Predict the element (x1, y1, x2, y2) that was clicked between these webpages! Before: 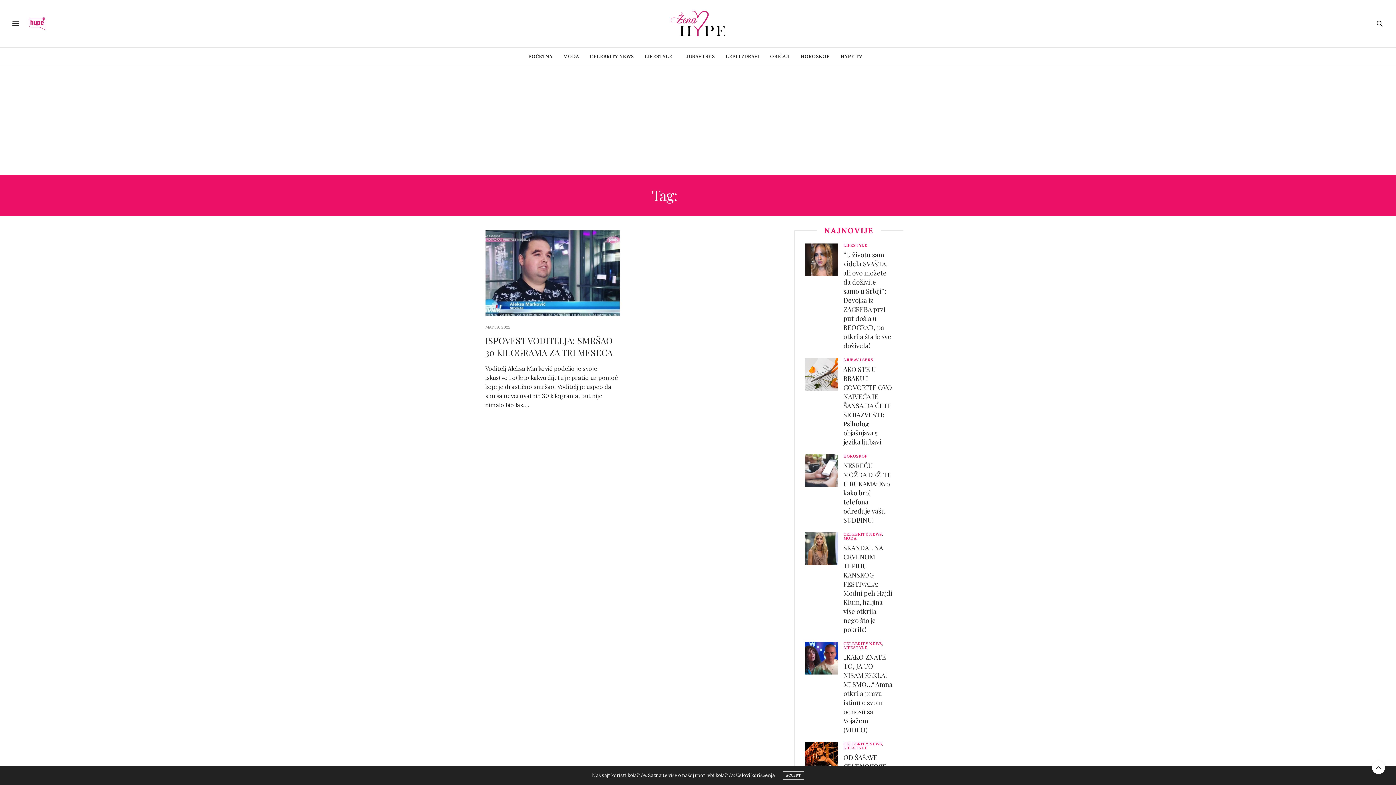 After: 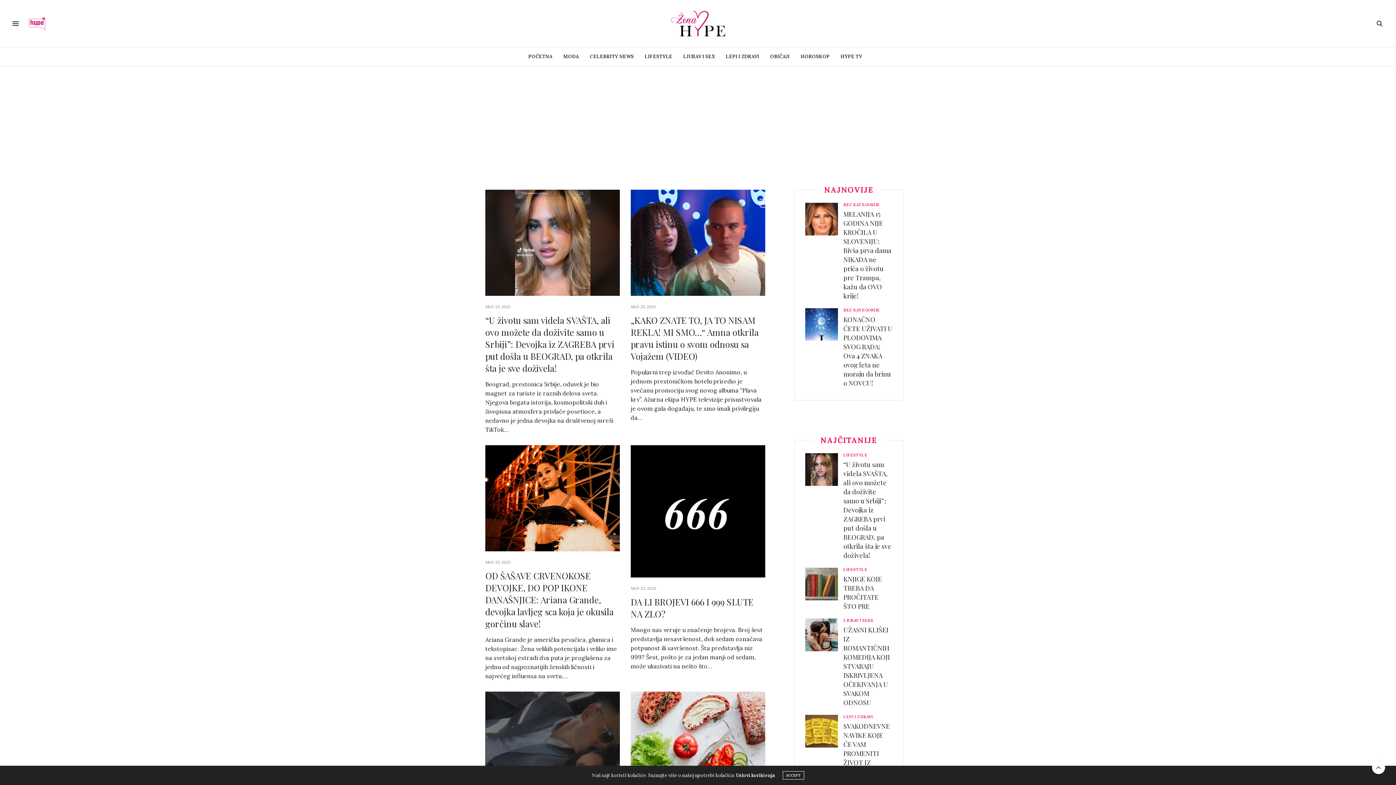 Action: label: LIFESTYLE bbox: (644, 47, 672, 65)